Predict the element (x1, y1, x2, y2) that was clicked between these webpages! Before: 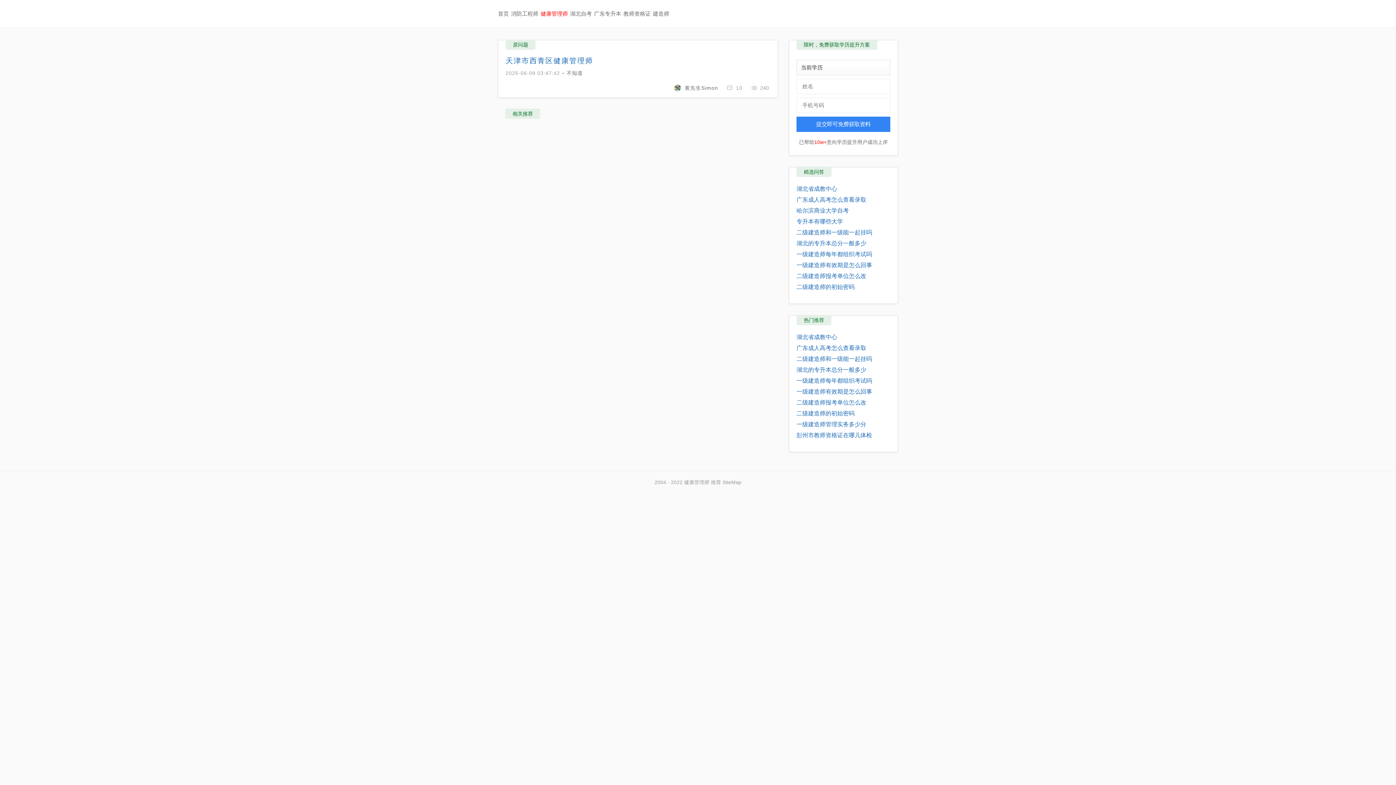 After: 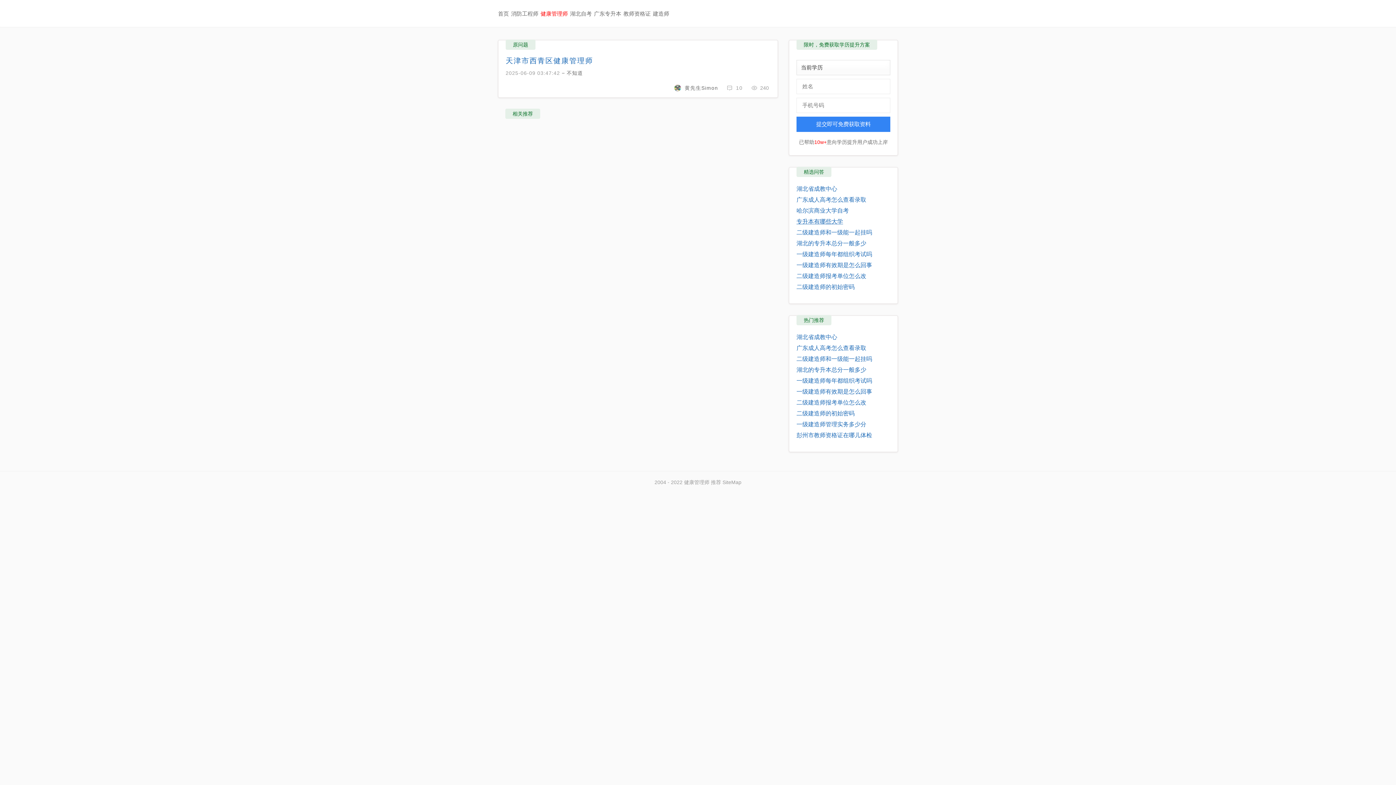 Action: label: 专升本有哪些大学 bbox: (796, 218, 843, 224)